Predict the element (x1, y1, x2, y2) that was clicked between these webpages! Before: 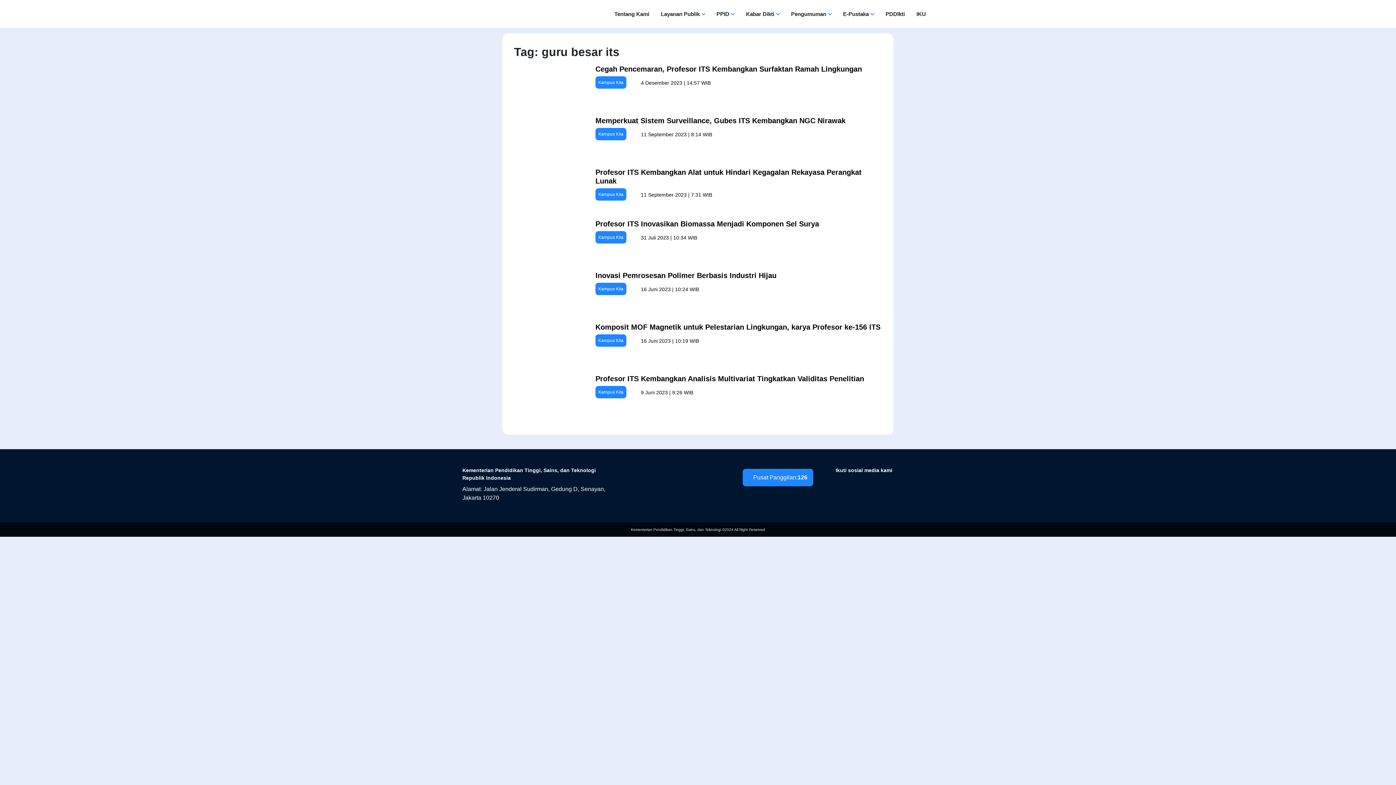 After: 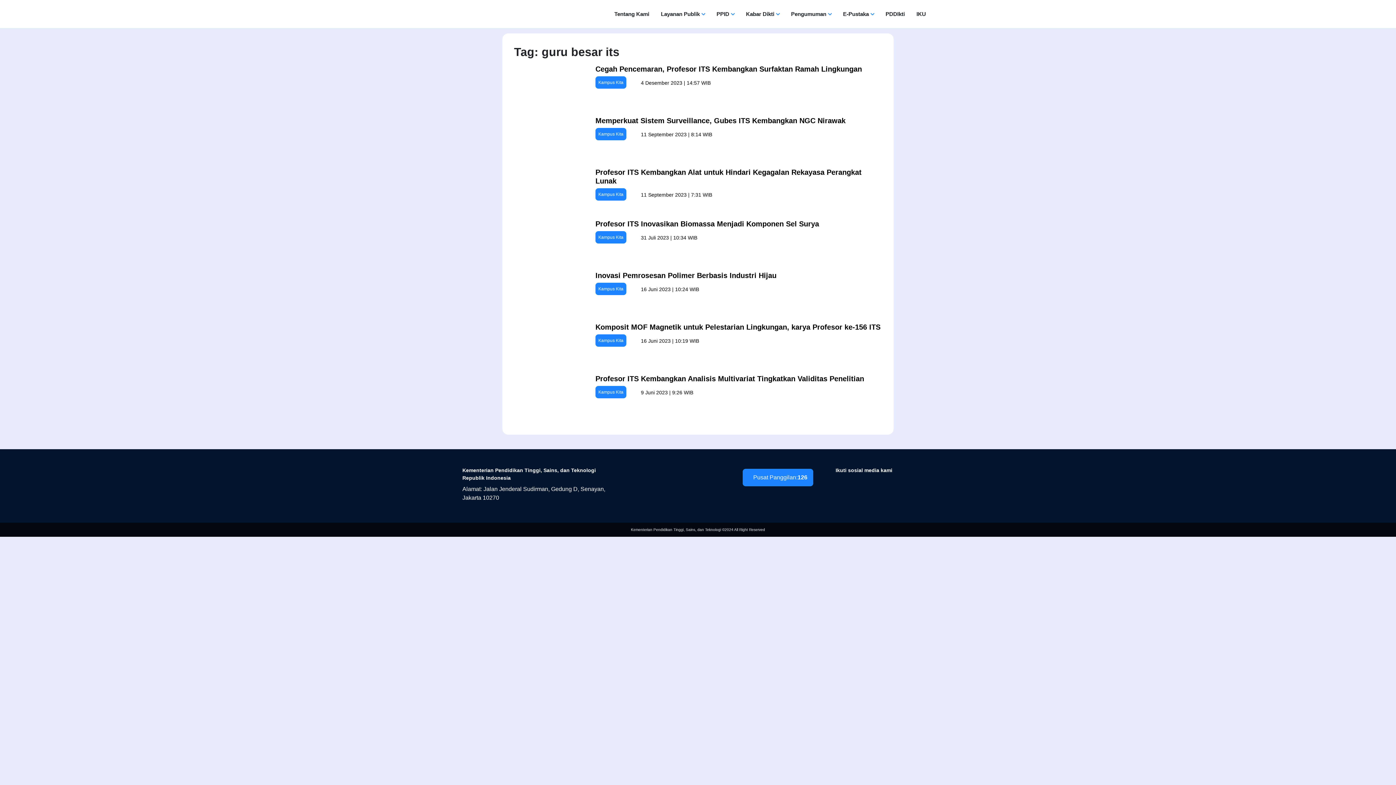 Action: label: Menuju Youtube Dikti bbox: (857, 480, 858, 489)